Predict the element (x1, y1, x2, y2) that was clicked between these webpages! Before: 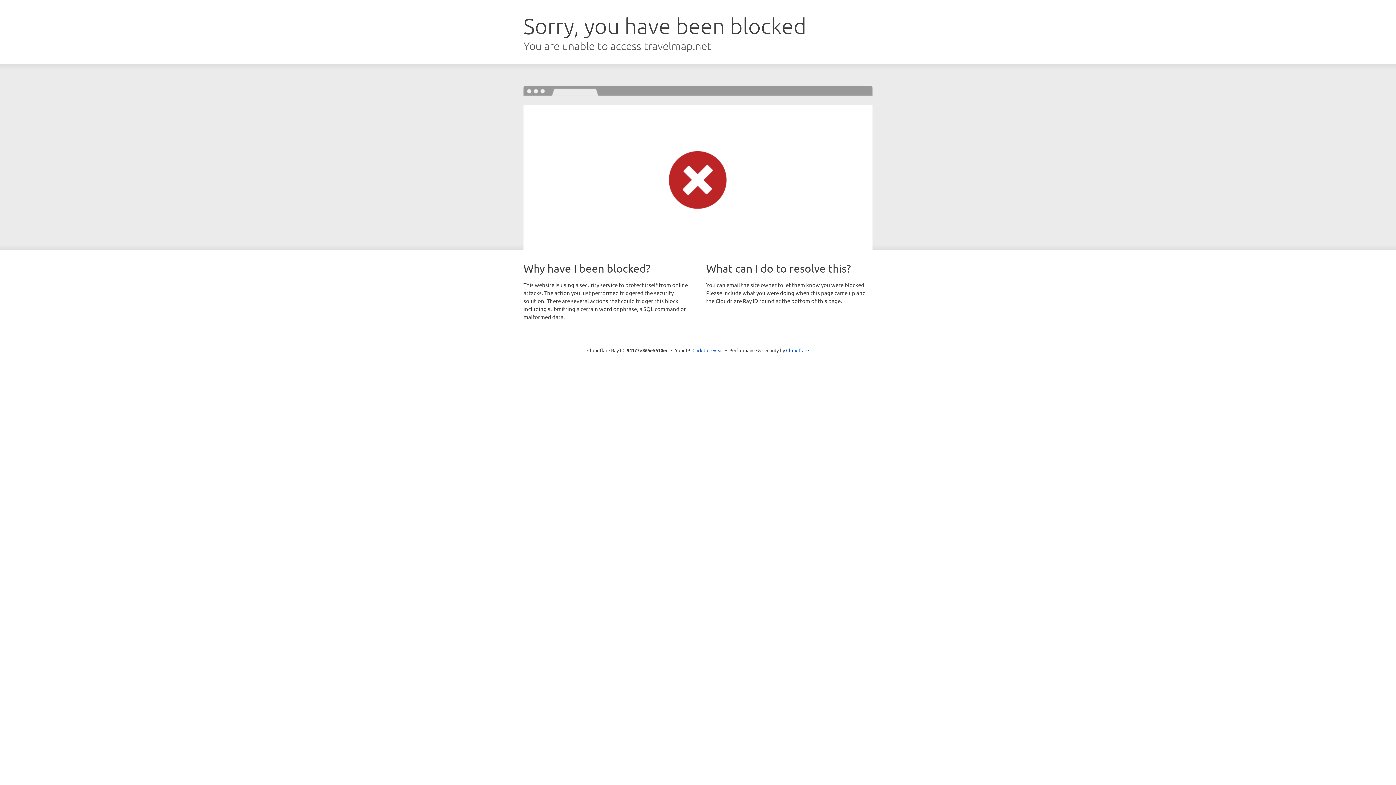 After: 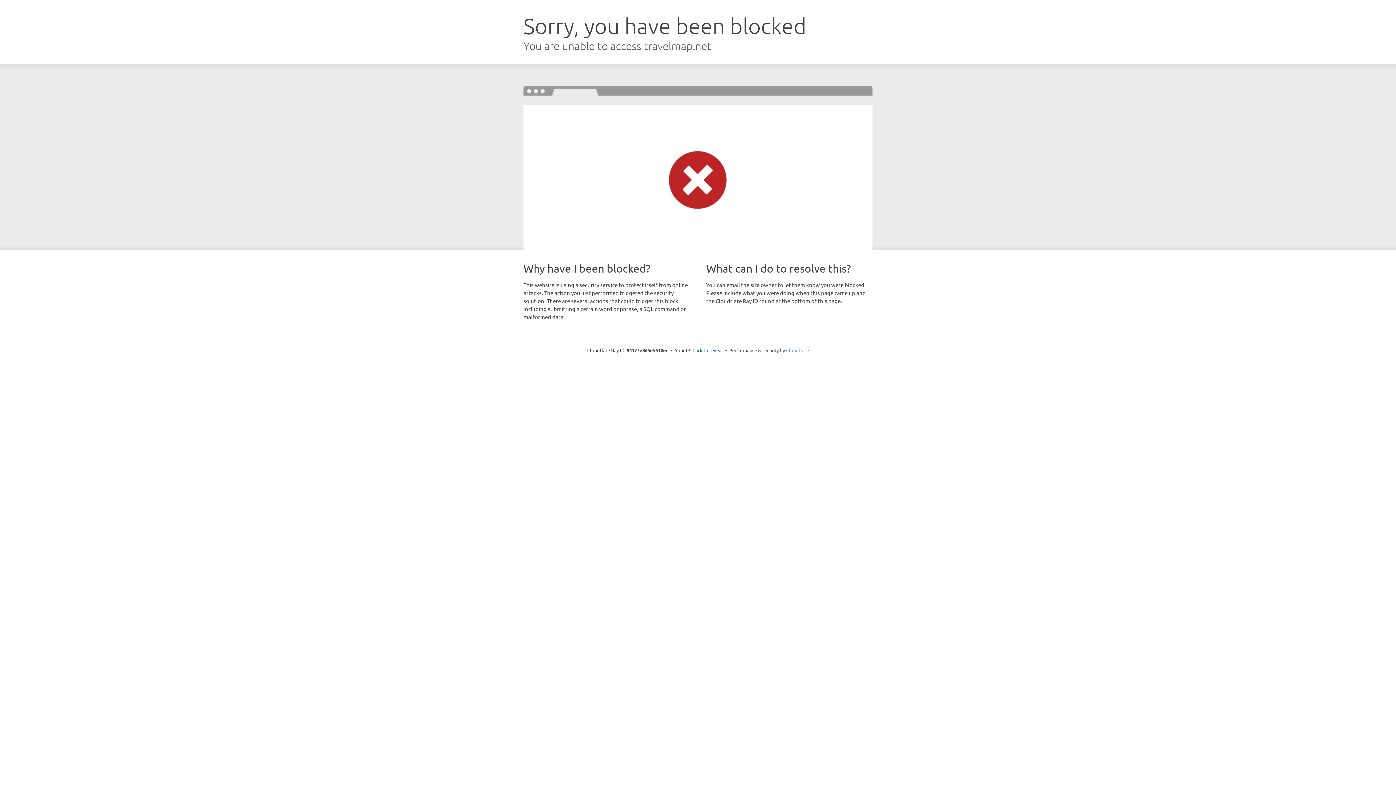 Action: label: Cloudflare bbox: (786, 347, 809, 353)